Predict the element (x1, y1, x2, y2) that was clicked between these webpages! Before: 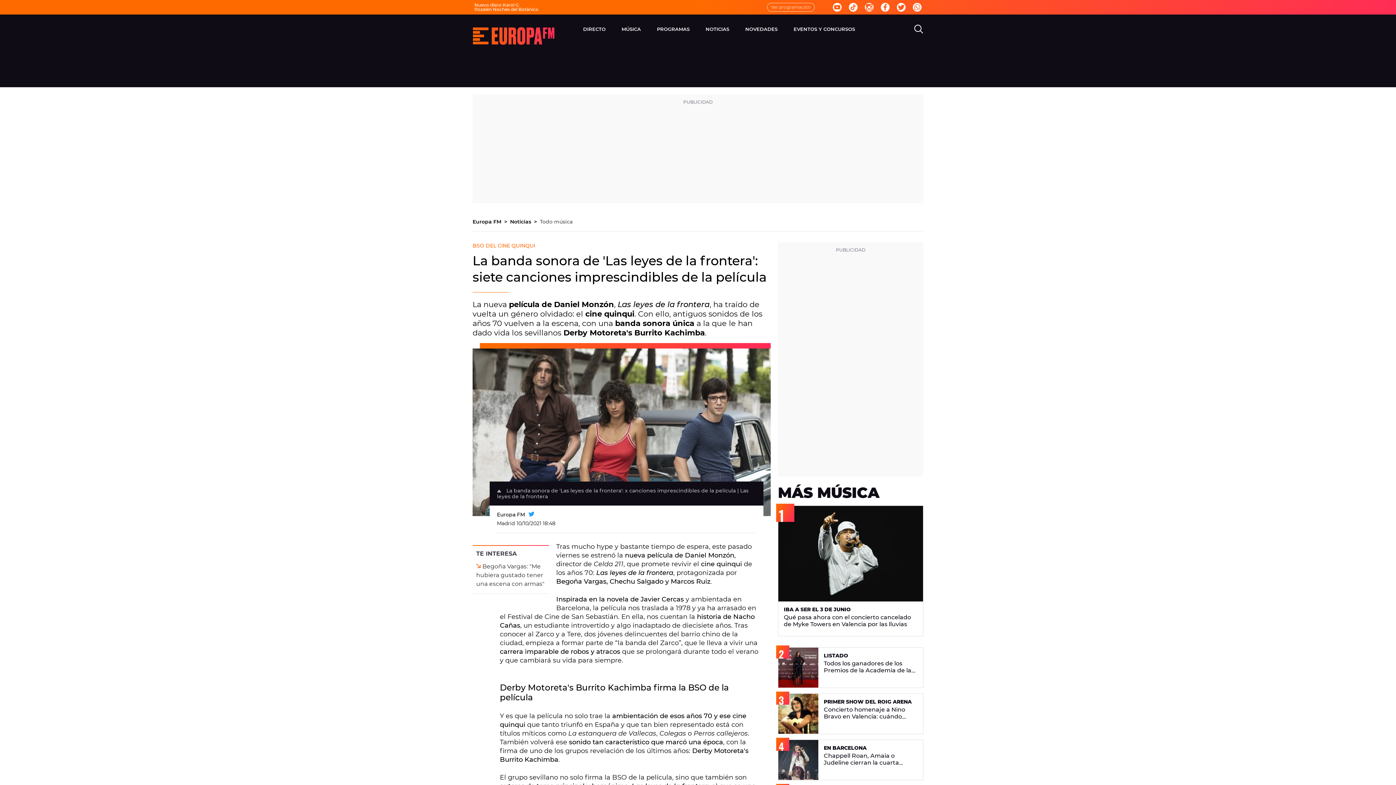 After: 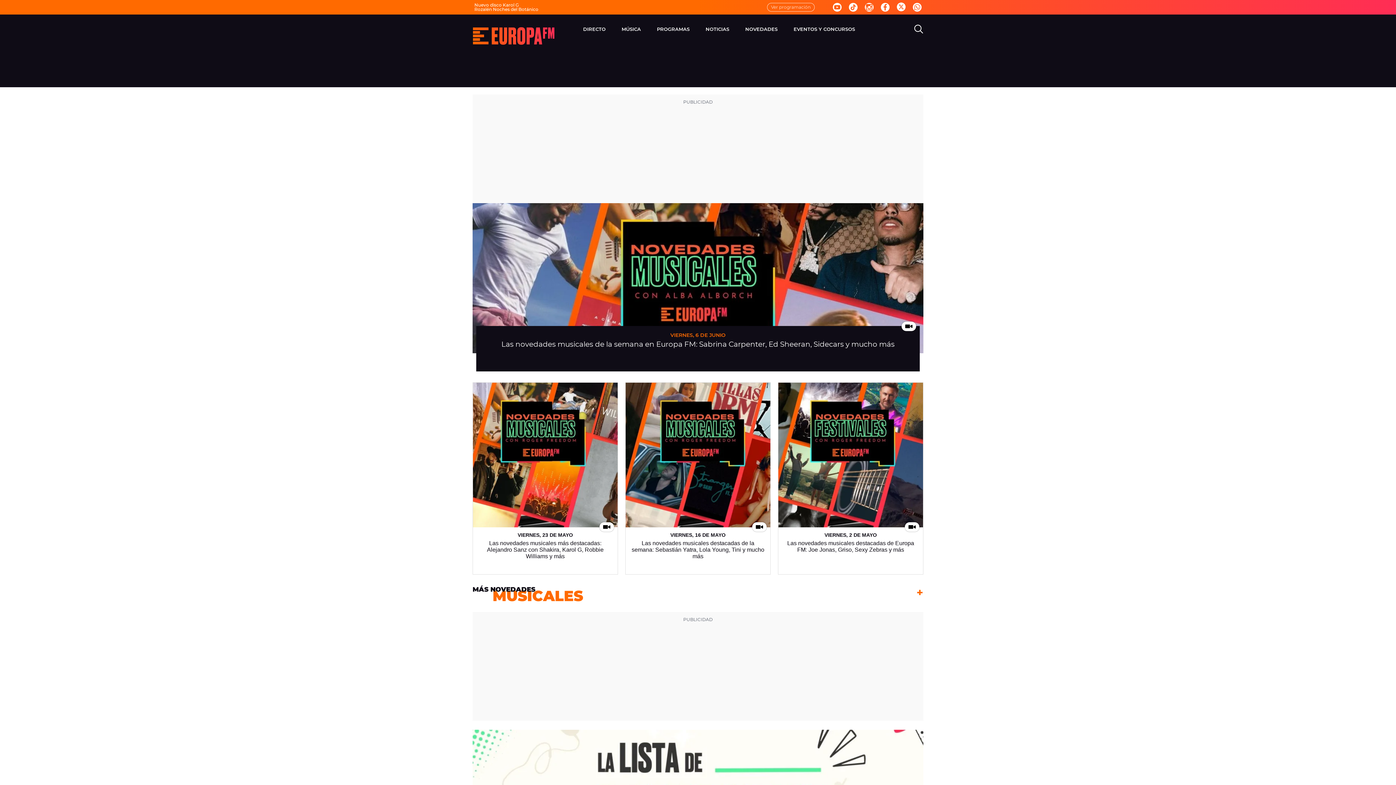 Action: bbox: (745, 20, 777, 38) label: NOVEDADES